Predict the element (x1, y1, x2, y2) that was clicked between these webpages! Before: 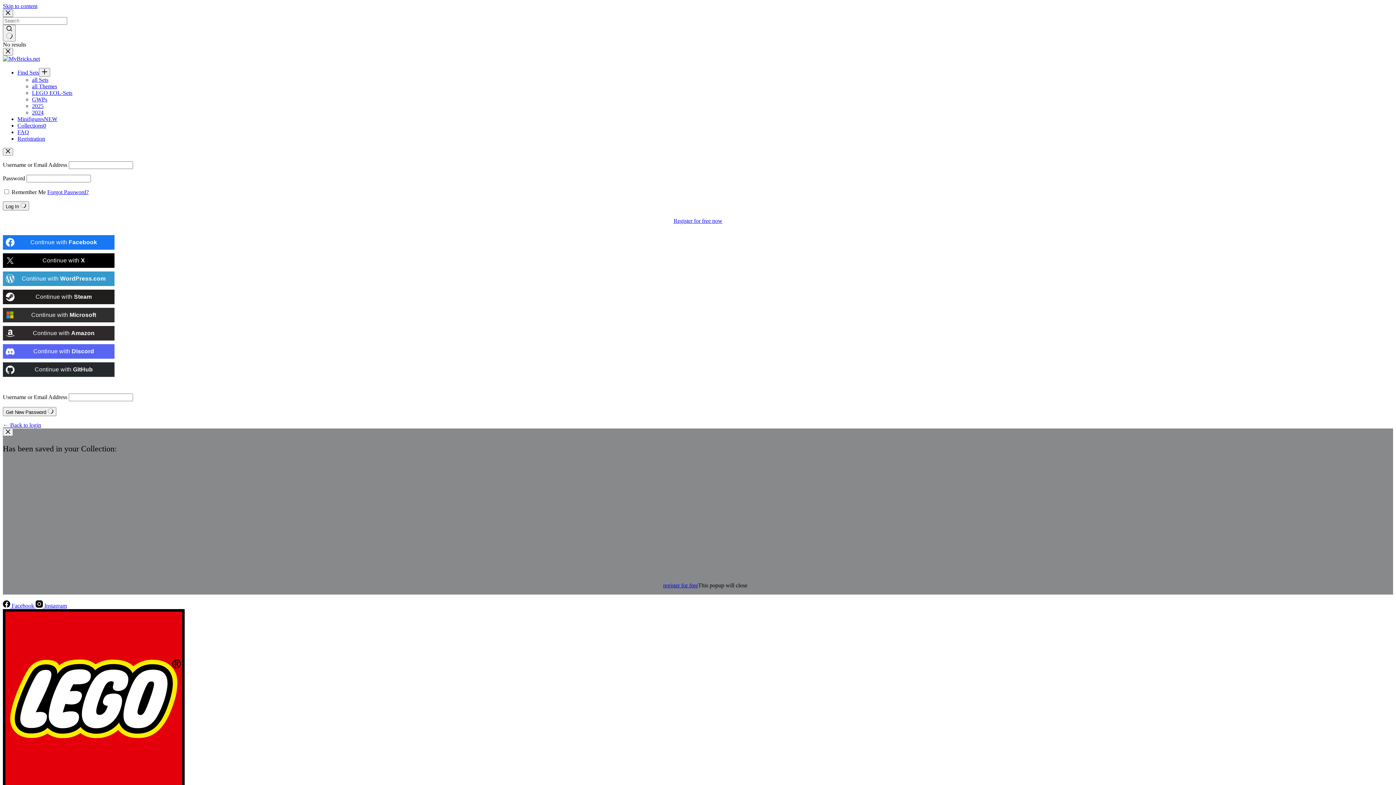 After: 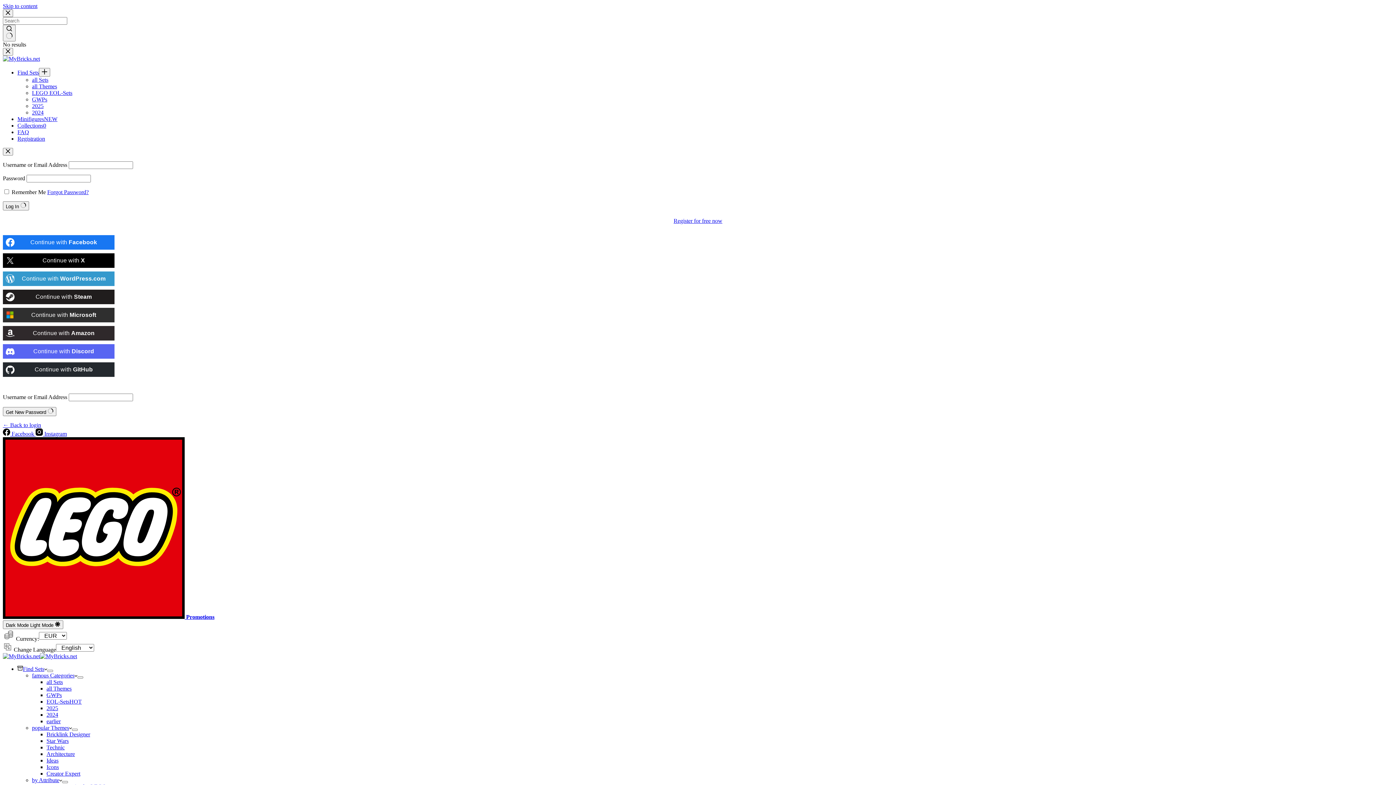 Action: label: Search button bbox: (2, 24, 15, 41)